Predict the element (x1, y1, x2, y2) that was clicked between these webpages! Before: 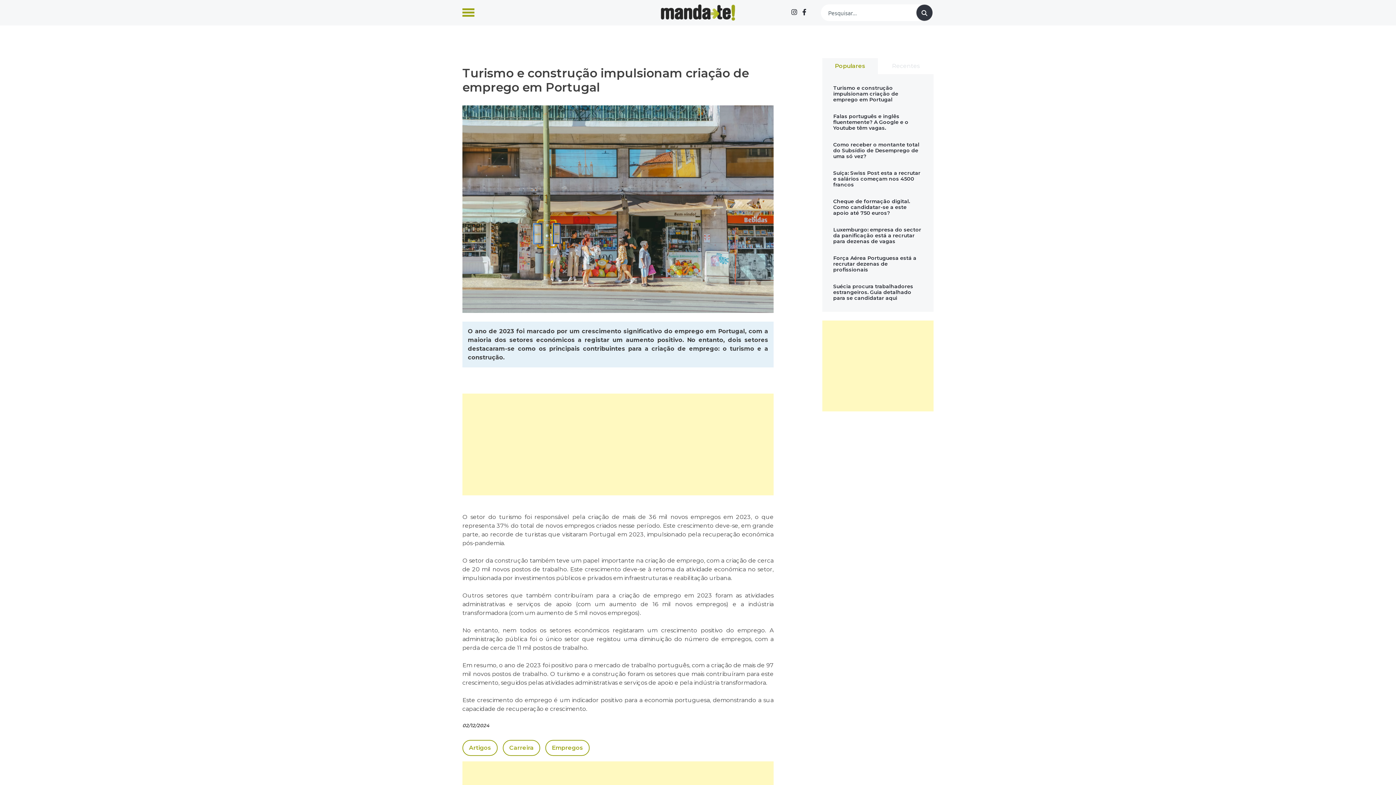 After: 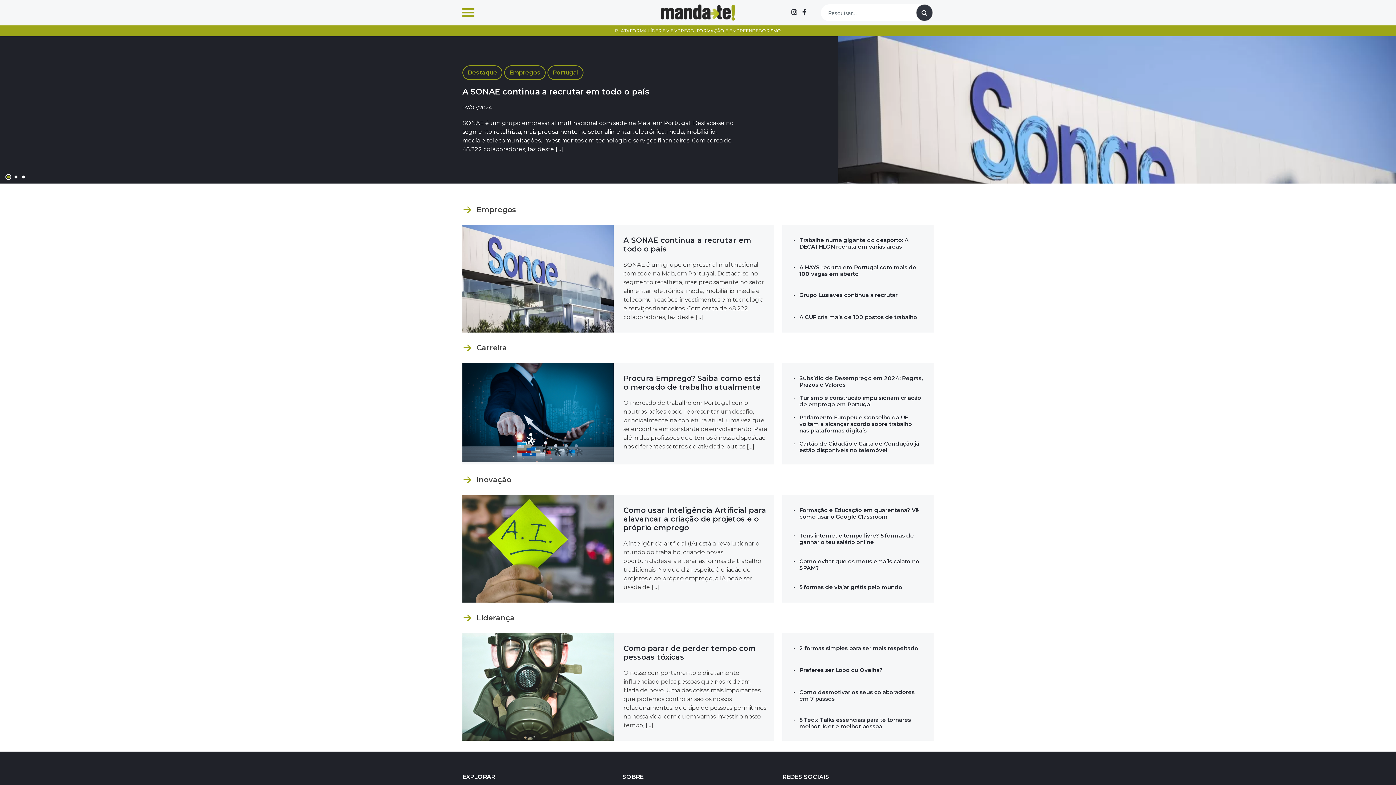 Action: bbox: (661, 4, 735, 20)